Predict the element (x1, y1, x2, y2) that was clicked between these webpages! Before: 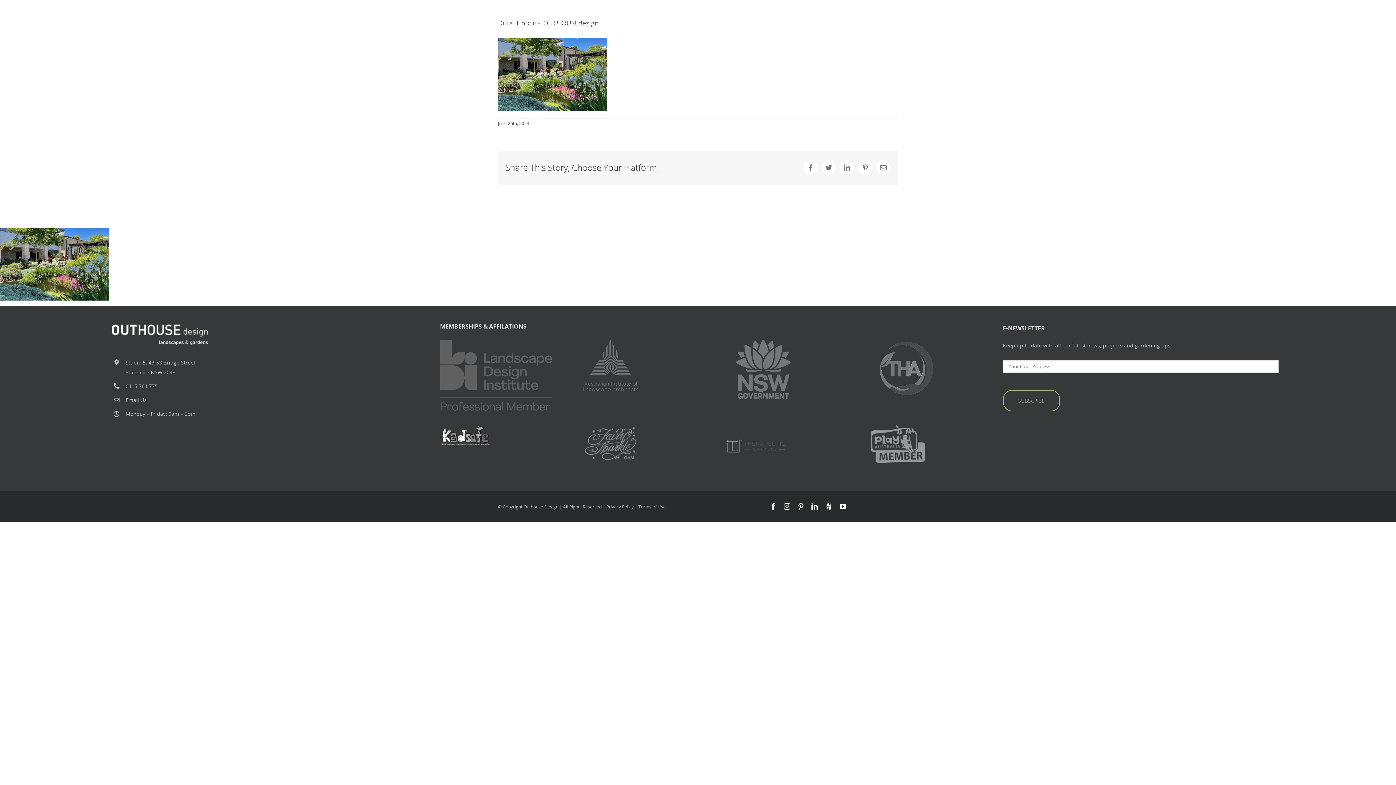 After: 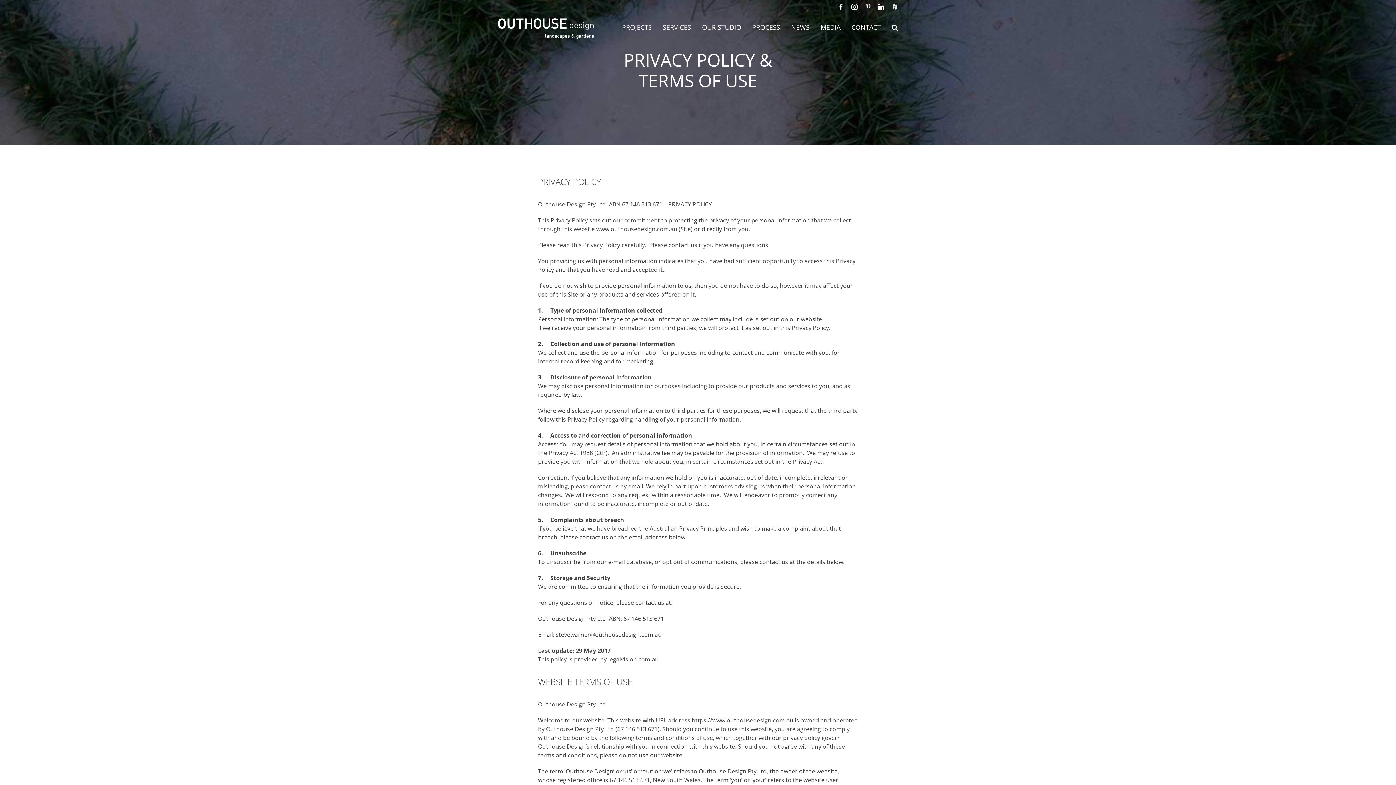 Action: label: Privacy Policy | Terms of Use bbox: (606, 504, 665, 510)